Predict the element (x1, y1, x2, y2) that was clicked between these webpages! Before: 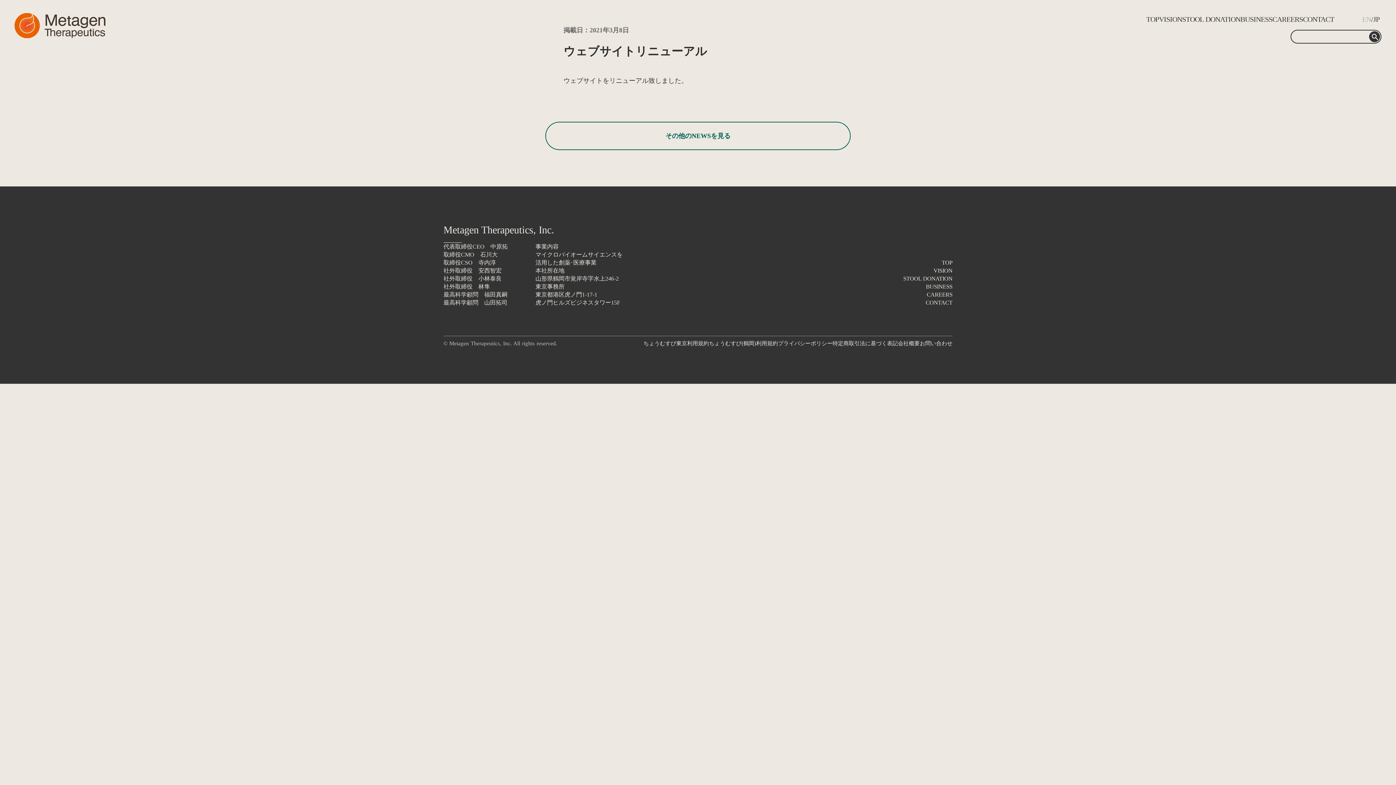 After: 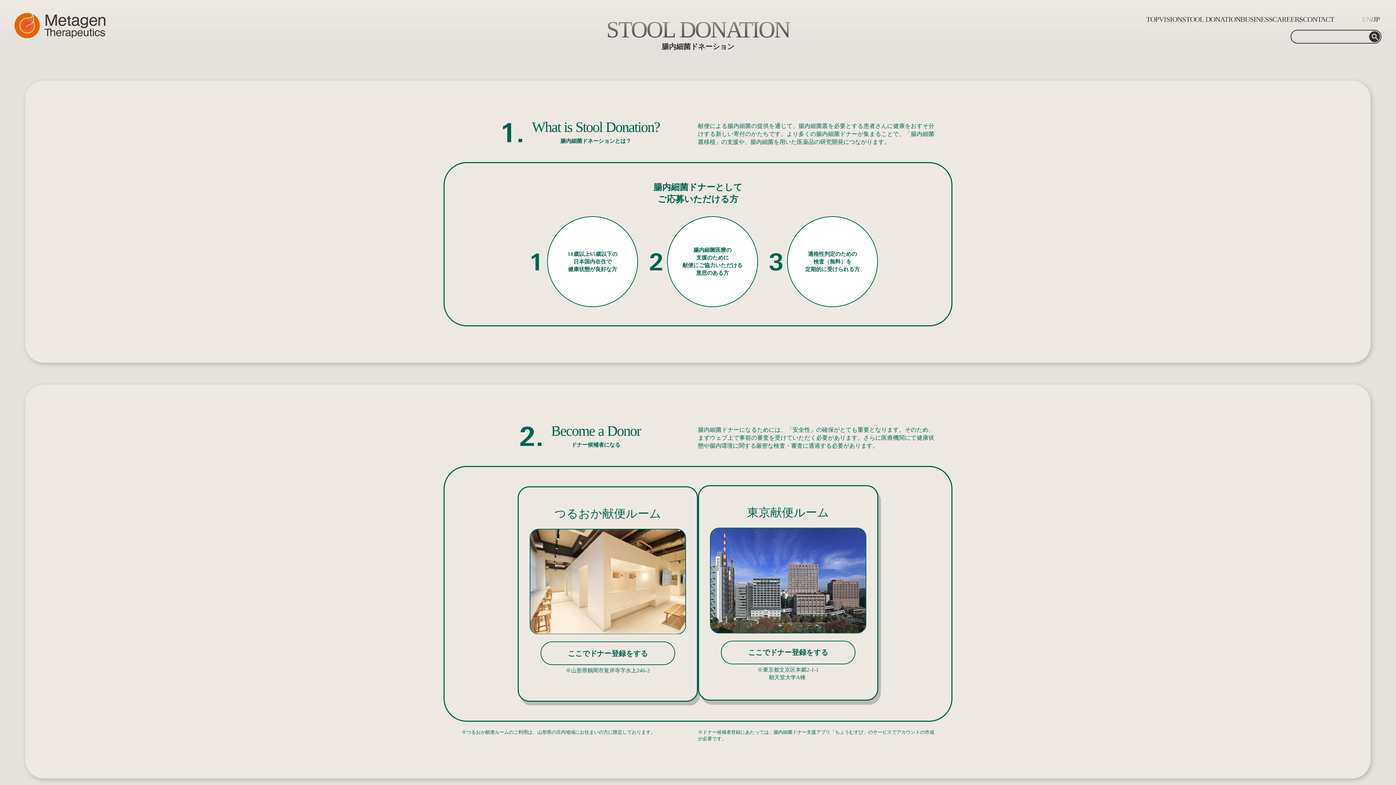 Action: bbox: (903, 274, 952, 282) label: STOOL DONATION